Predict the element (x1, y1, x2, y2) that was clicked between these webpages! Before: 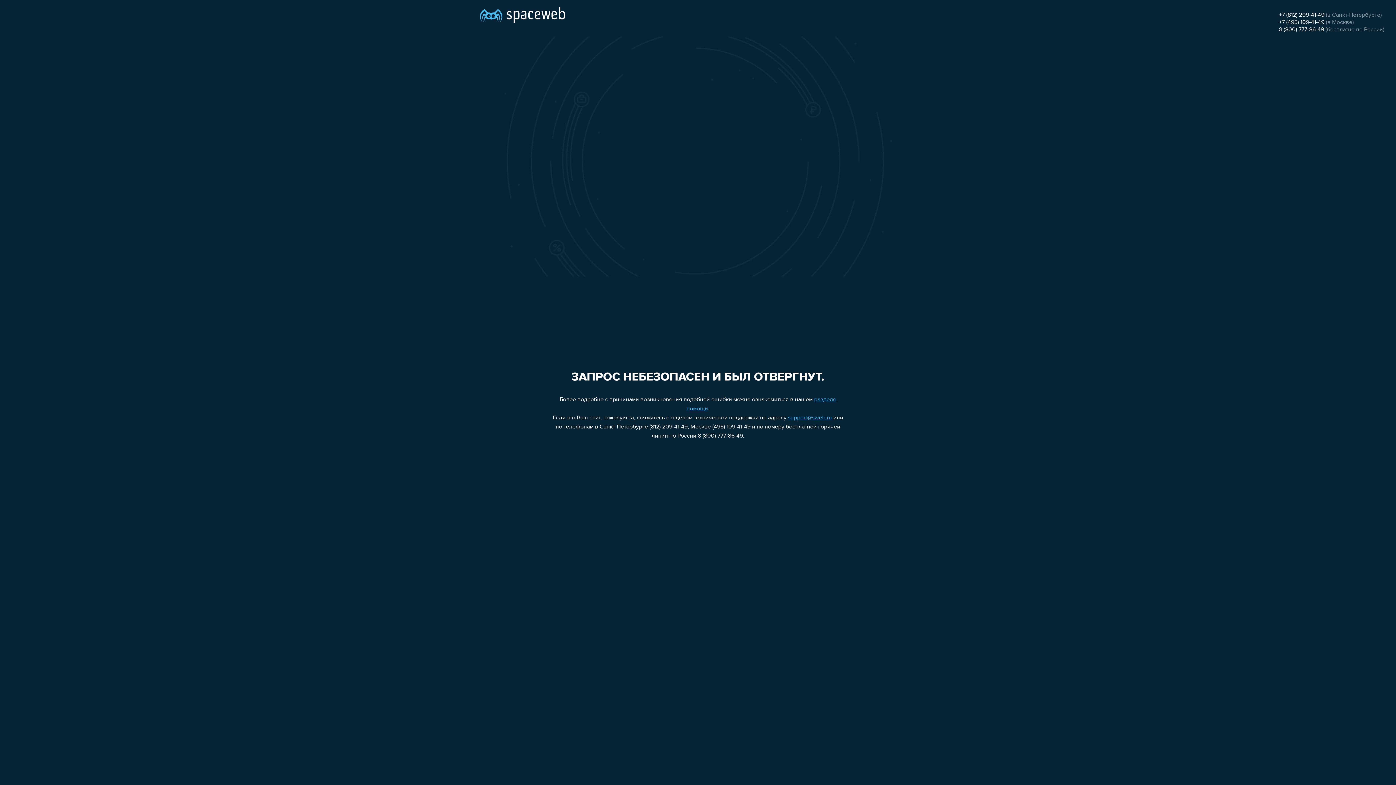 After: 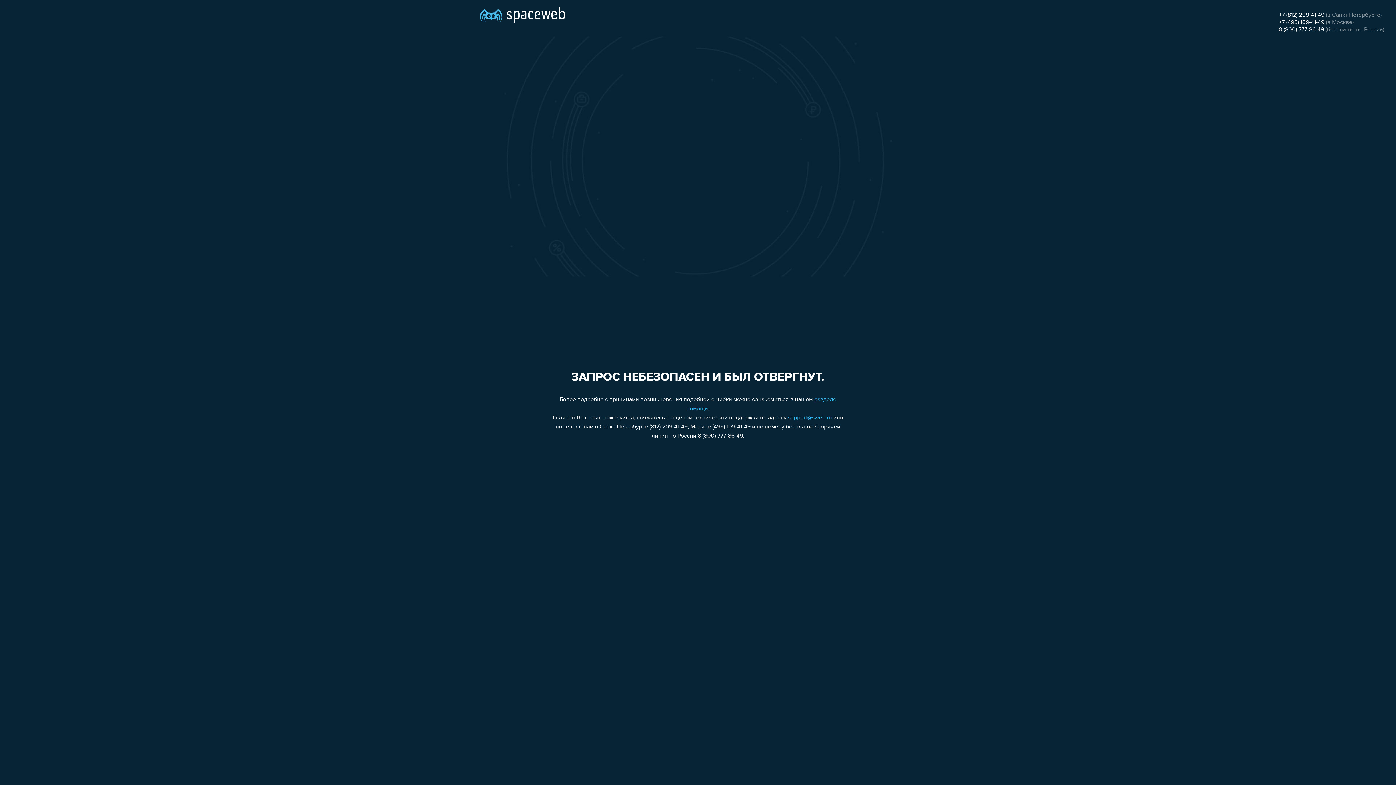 Action: label: support@sweb.ru bbox: (788, 415, 832, 421)